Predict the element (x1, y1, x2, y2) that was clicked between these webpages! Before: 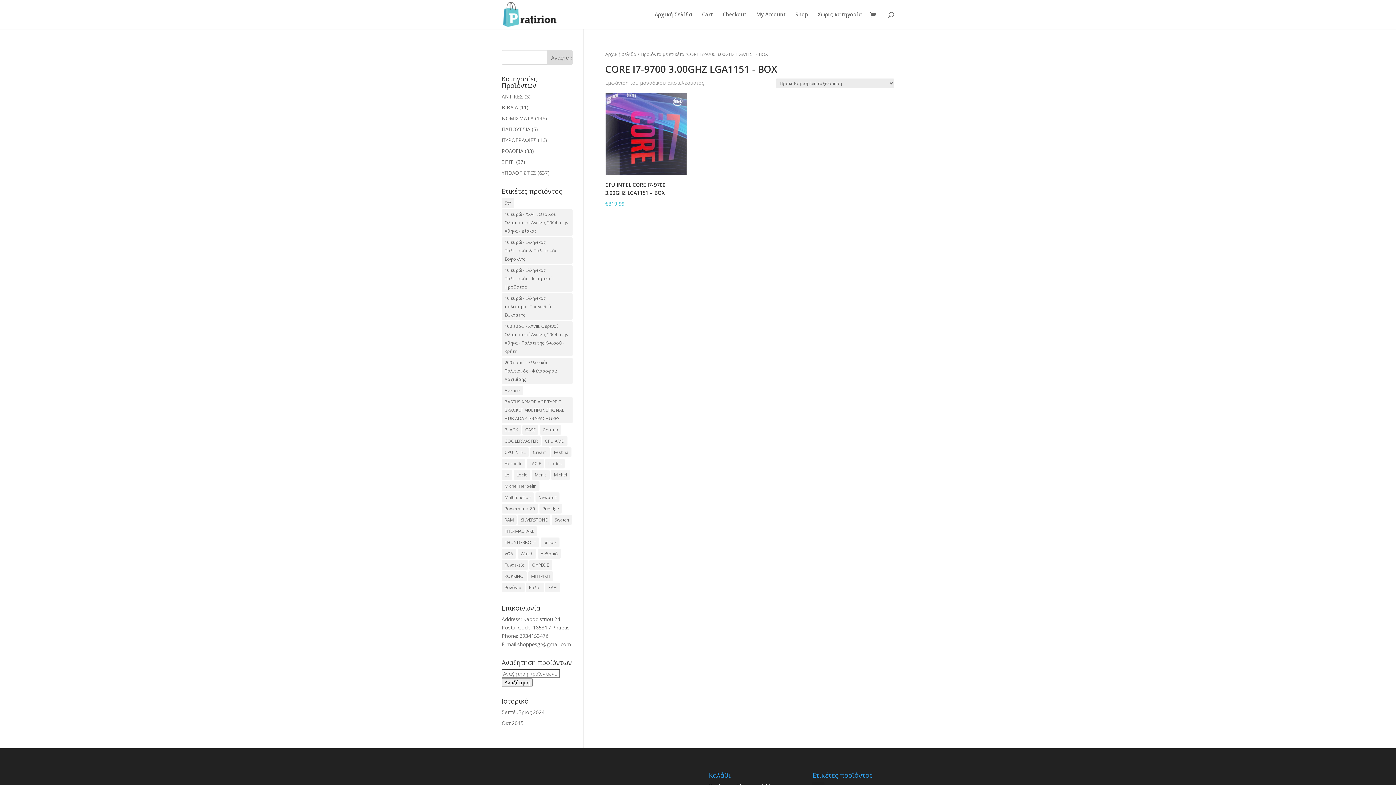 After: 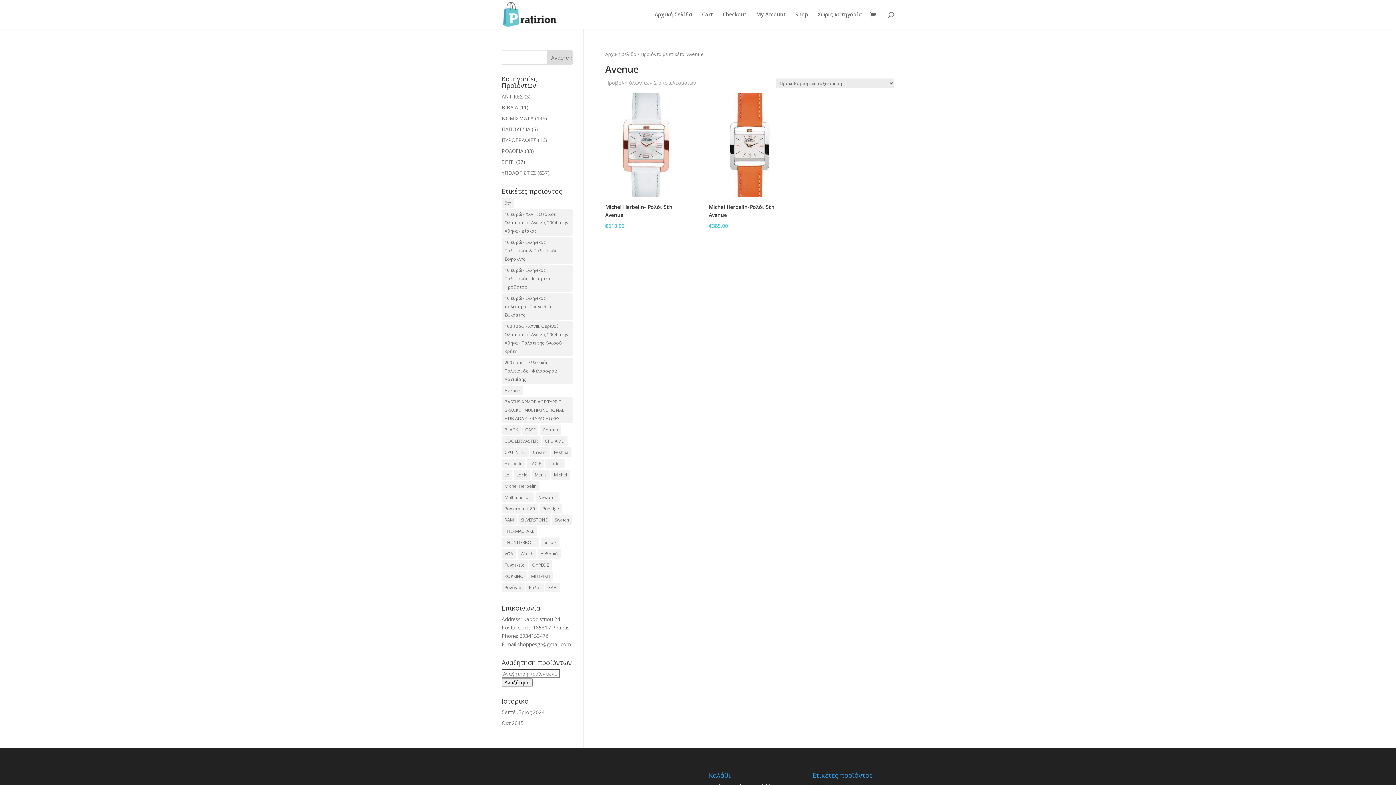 Action: bbox: (501, 385, 522, 395) label: Avenue (2 προϊόντα)